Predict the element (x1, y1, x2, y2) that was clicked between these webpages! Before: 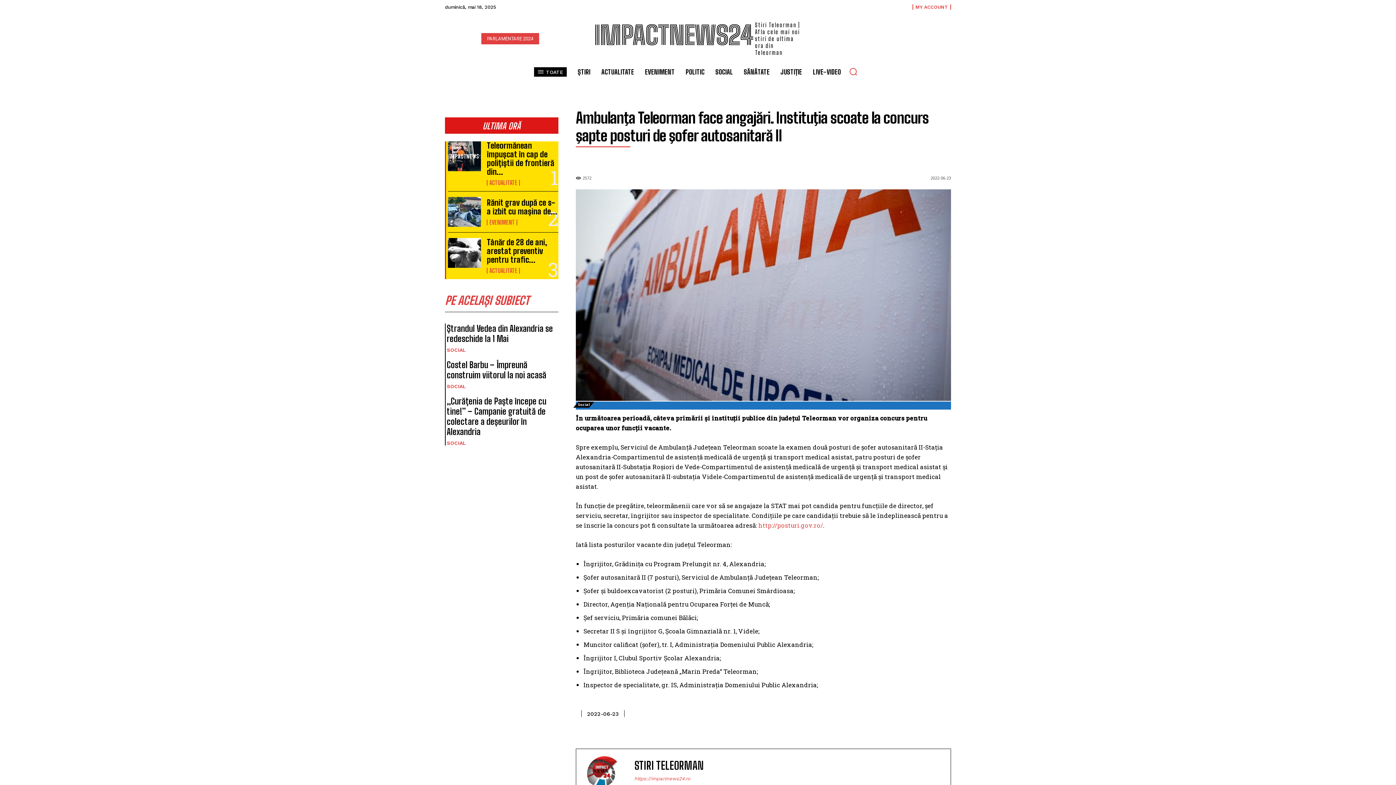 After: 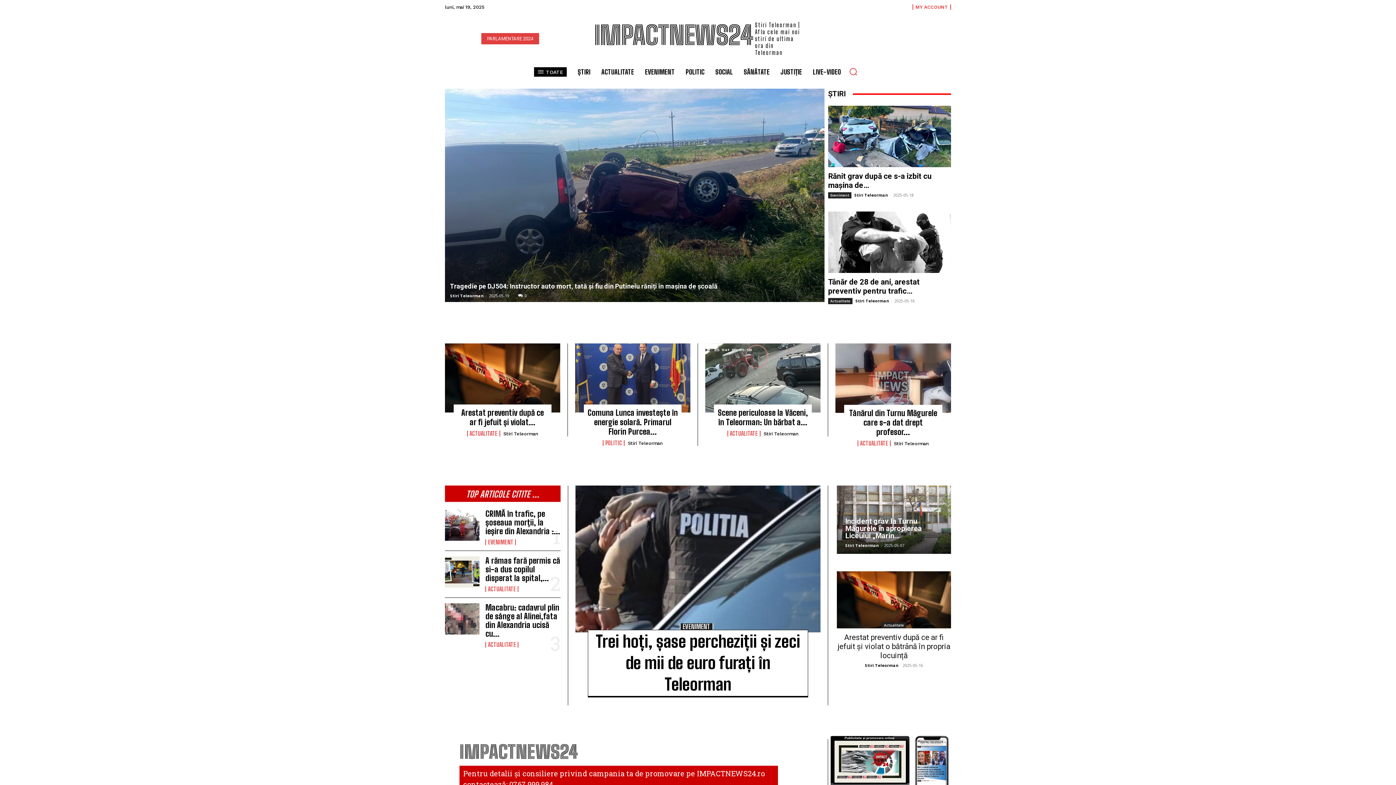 Action: bbox: (587, 756, 630, 797)